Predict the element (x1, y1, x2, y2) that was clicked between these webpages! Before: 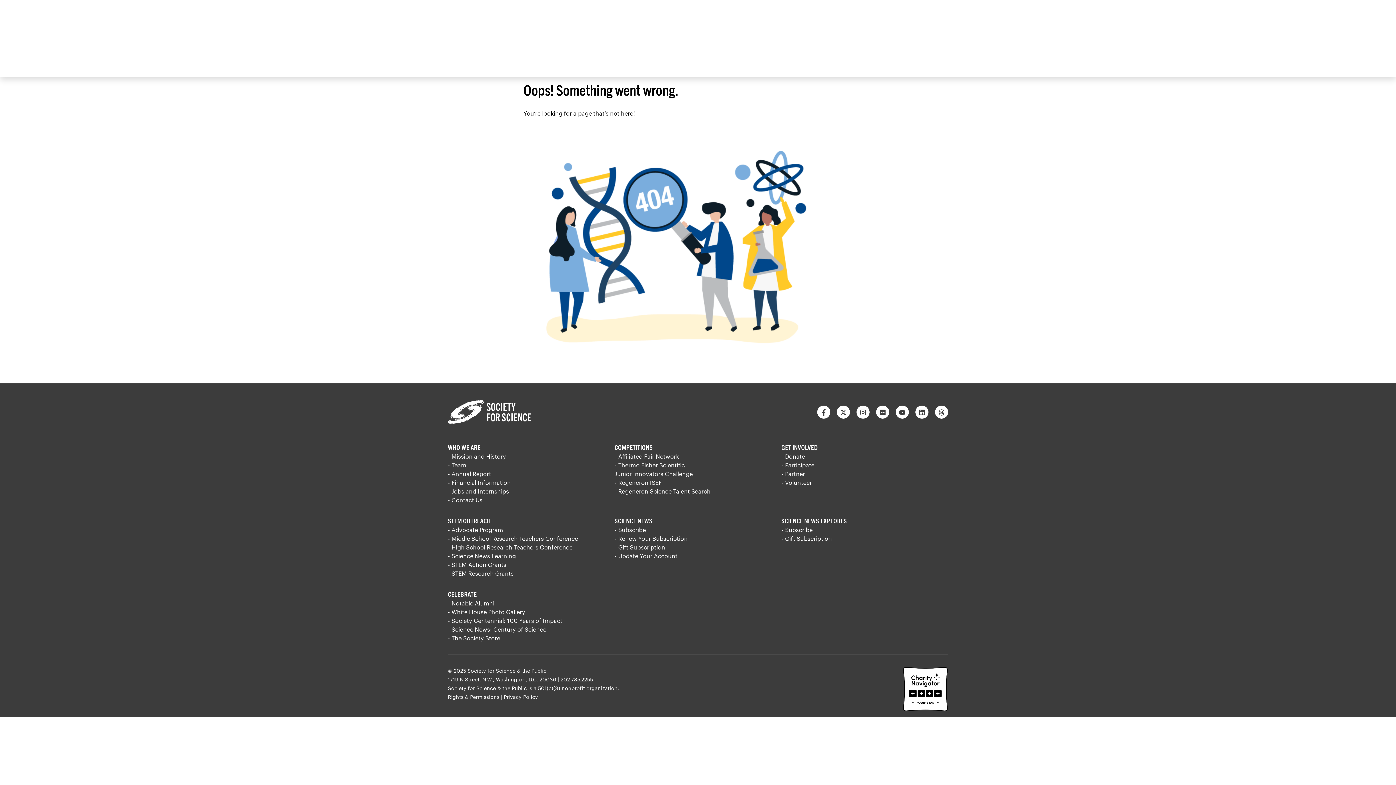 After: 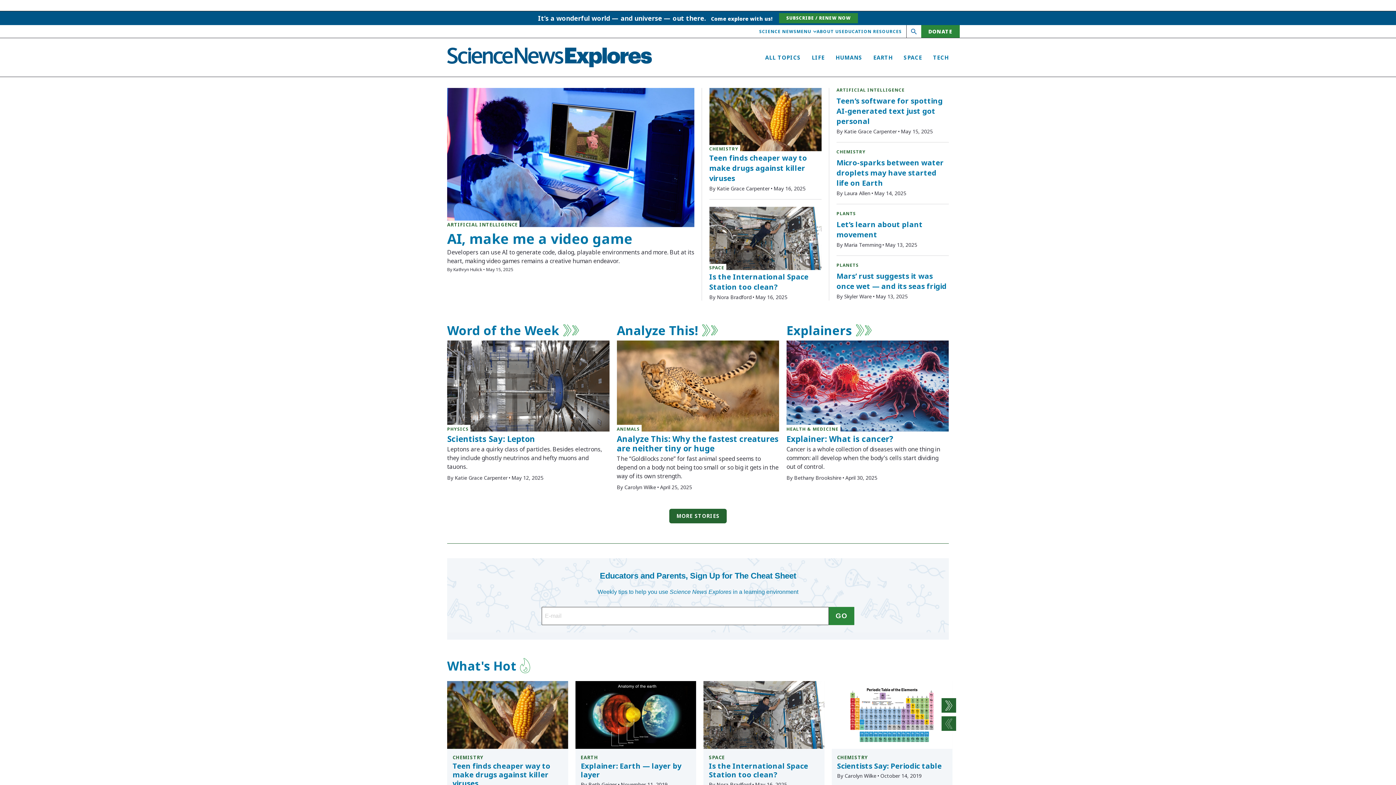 Action: bbox: (781, 516, 847, 524) label: SCIENCE NEWS EXPLORES